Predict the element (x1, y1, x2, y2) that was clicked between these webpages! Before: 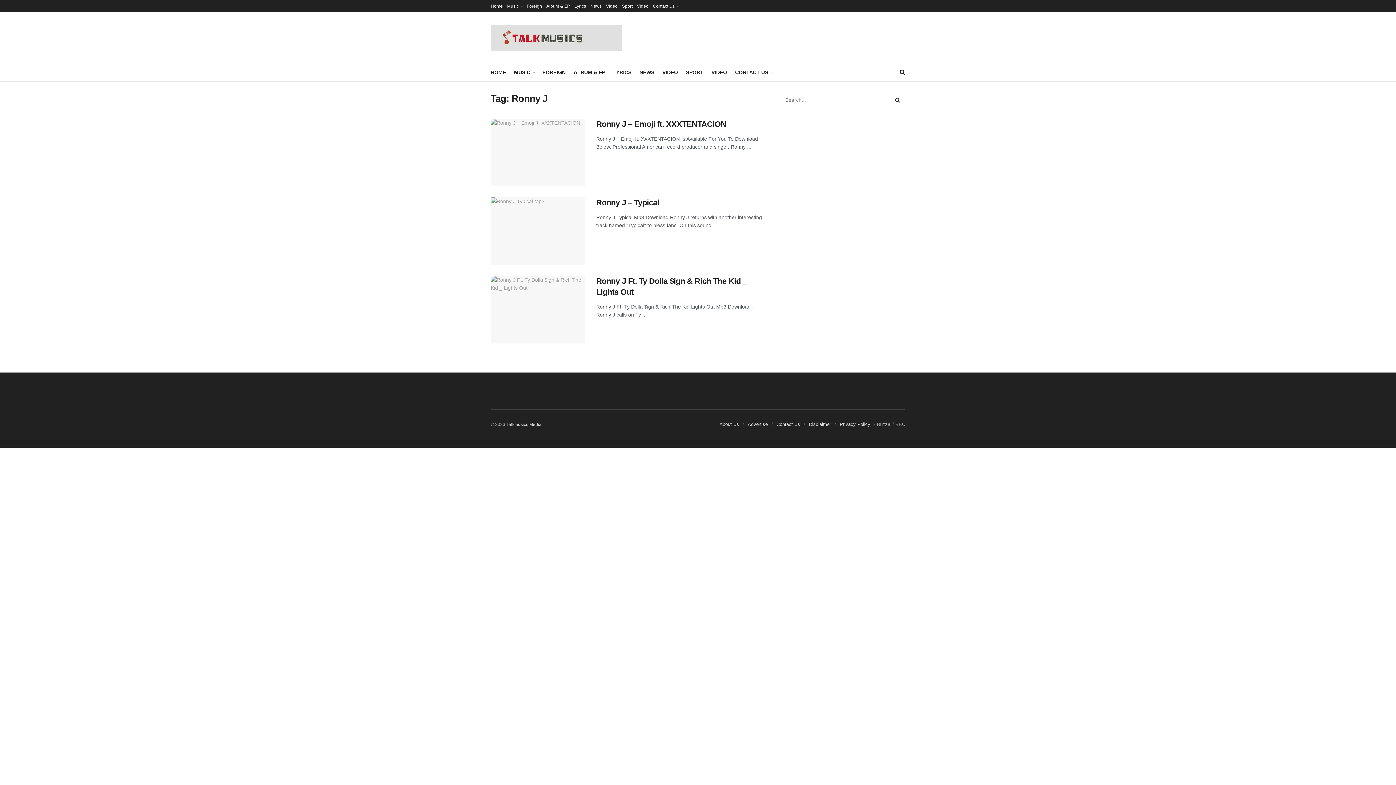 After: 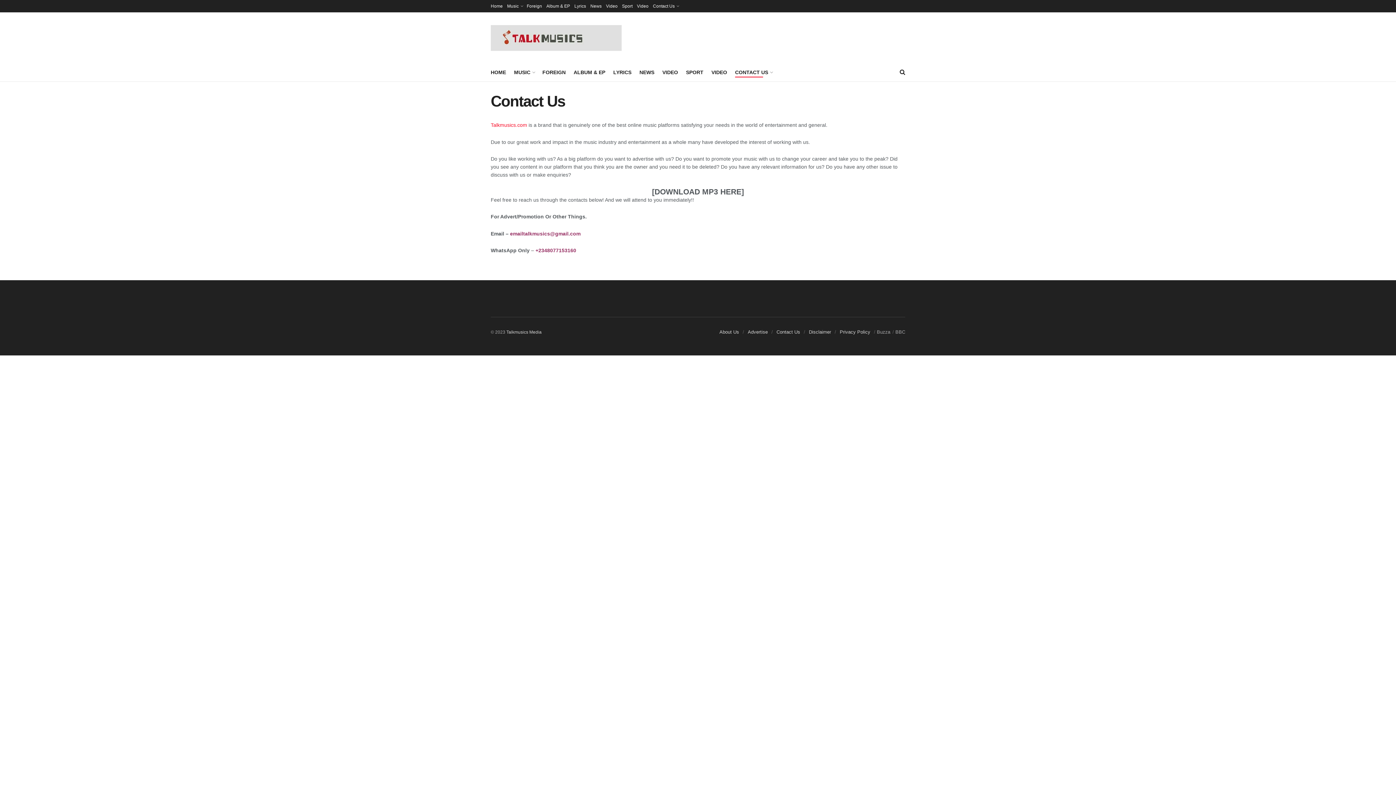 Action: bbox: (776, 421, 800, 427) label: Contact Us